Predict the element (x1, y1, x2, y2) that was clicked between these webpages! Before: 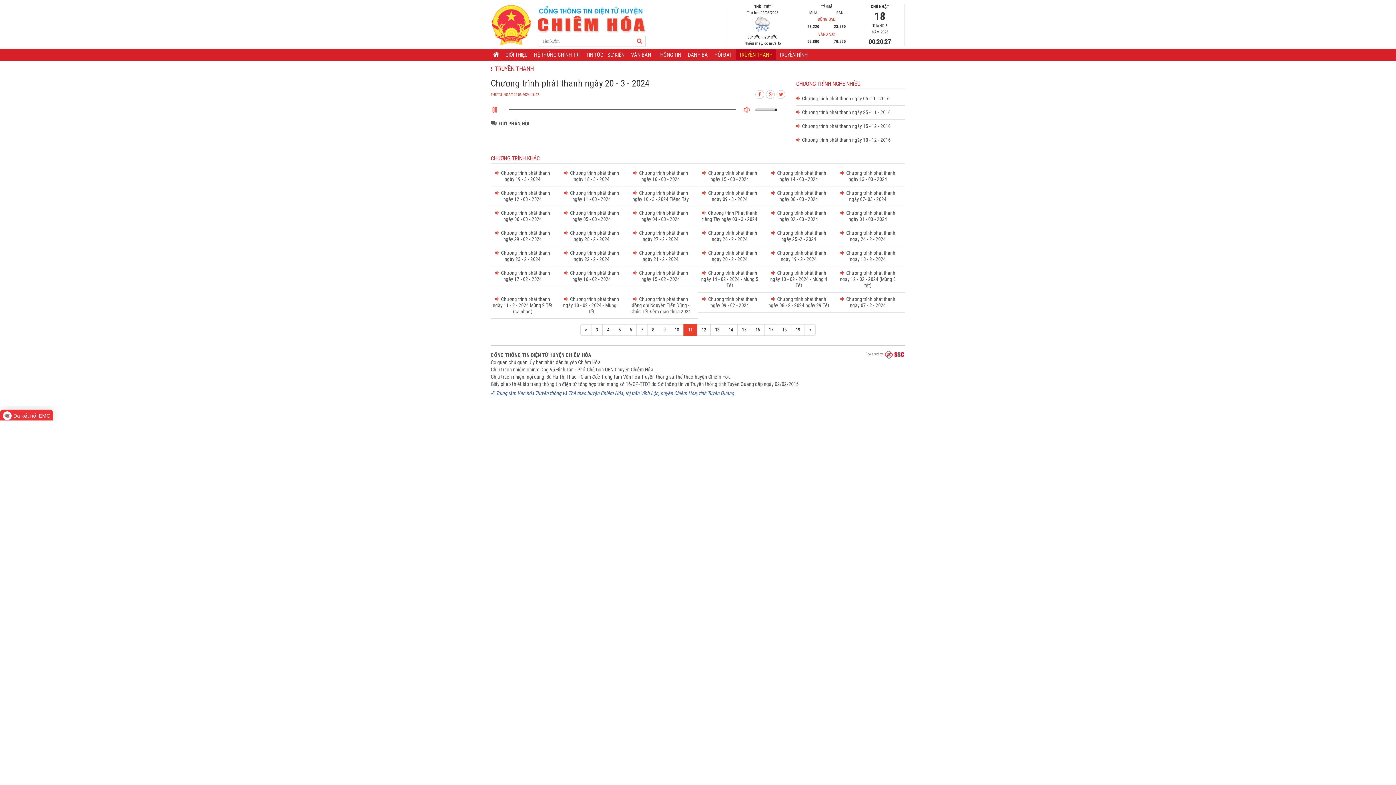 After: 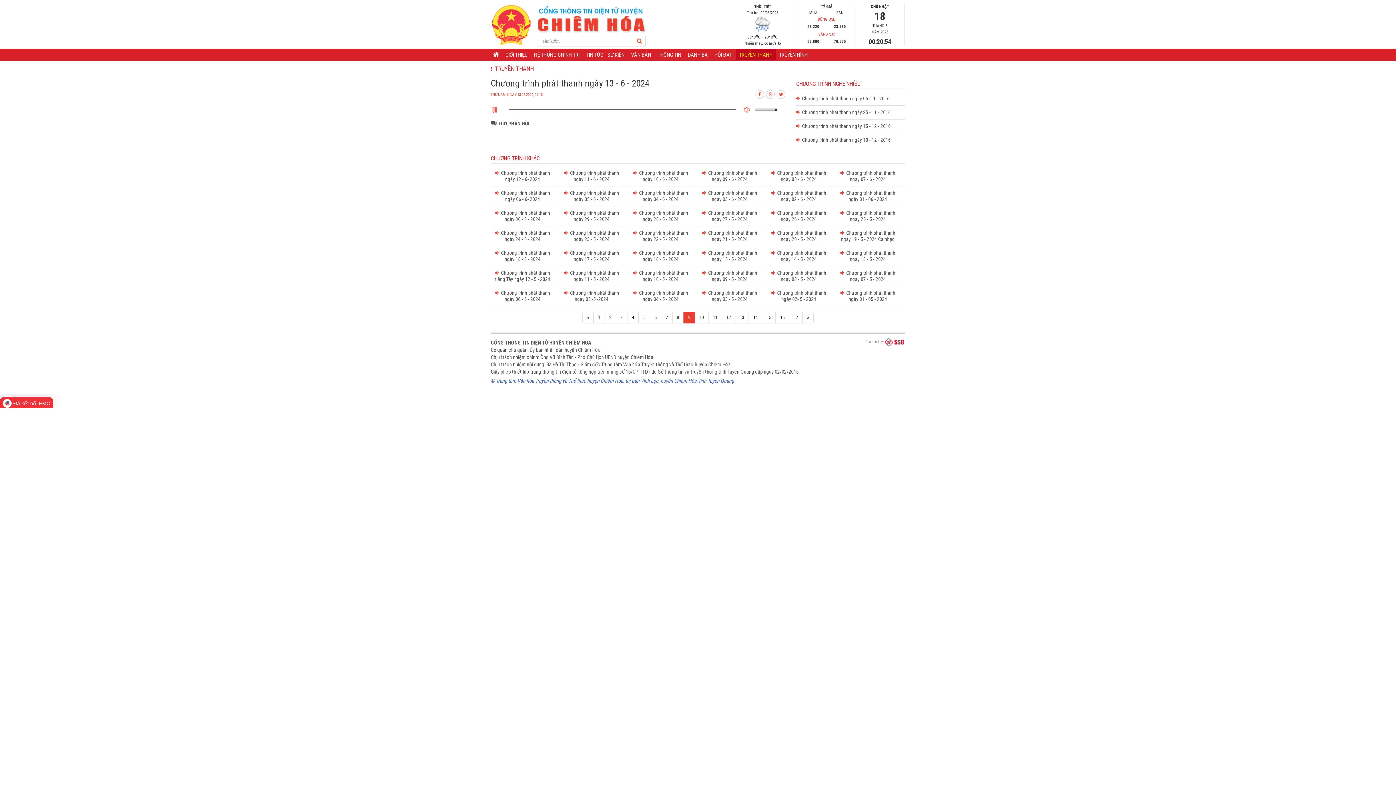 Action: label: 9 bbox: (658, 324, 670, 336)